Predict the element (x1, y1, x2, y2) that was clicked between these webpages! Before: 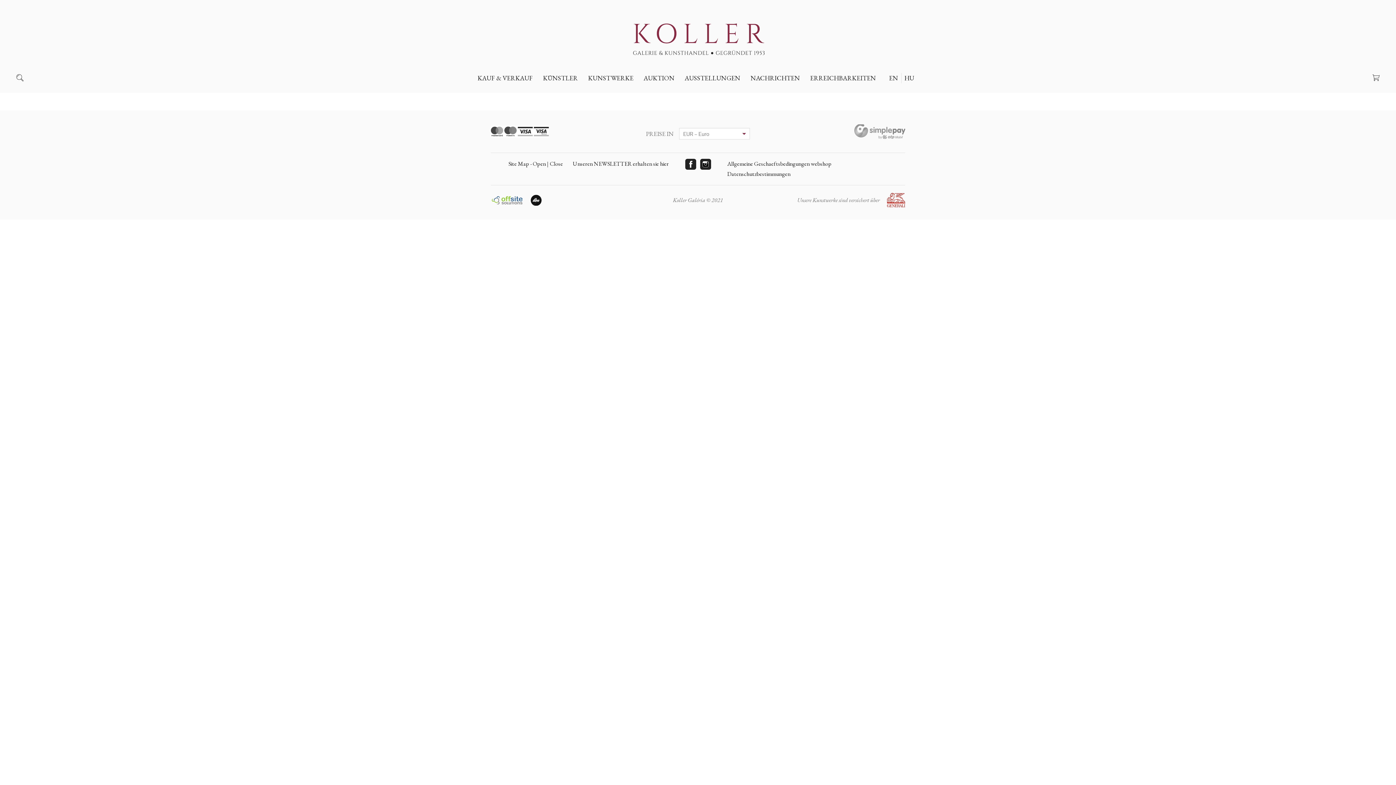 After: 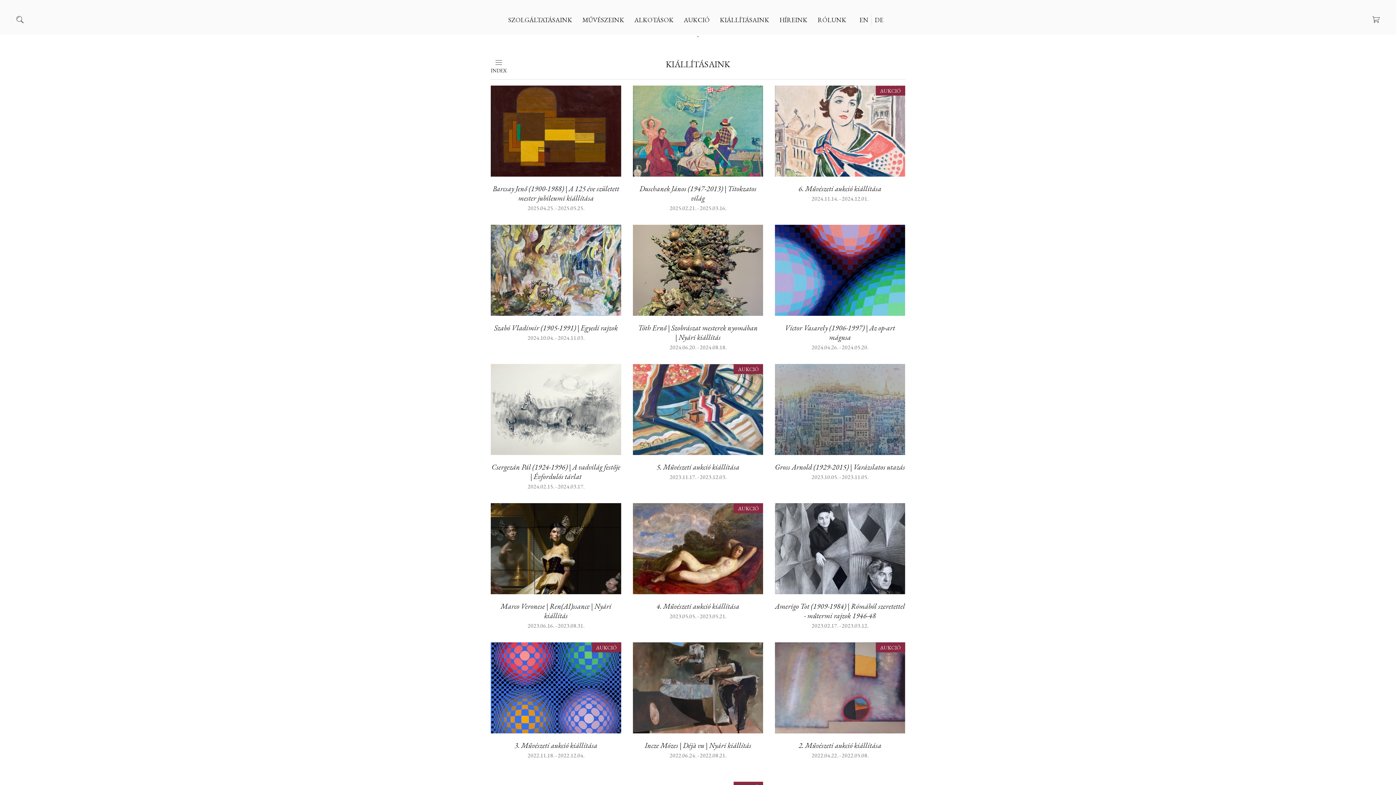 Action: label: AUSSTELLUNGEN bbox: (684, 72, 740, 83)